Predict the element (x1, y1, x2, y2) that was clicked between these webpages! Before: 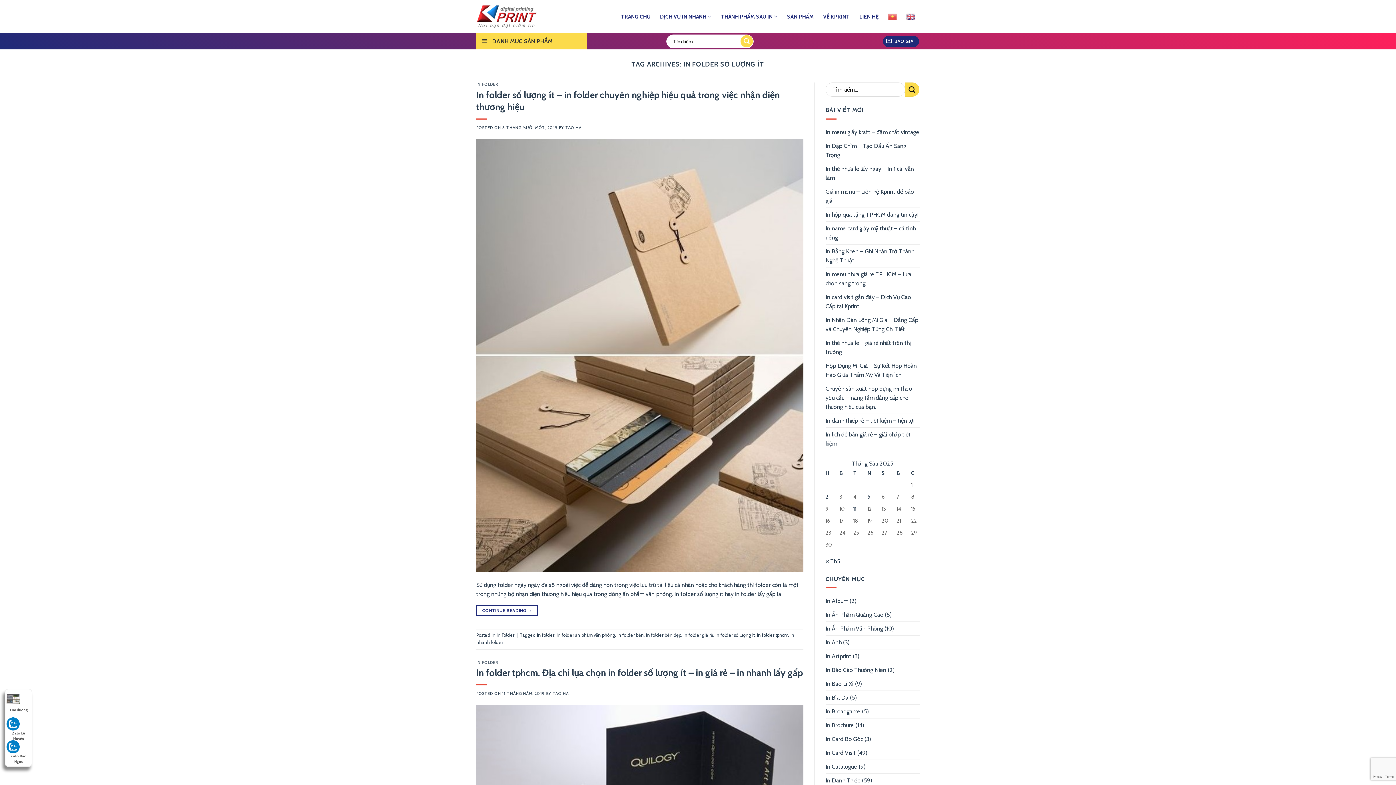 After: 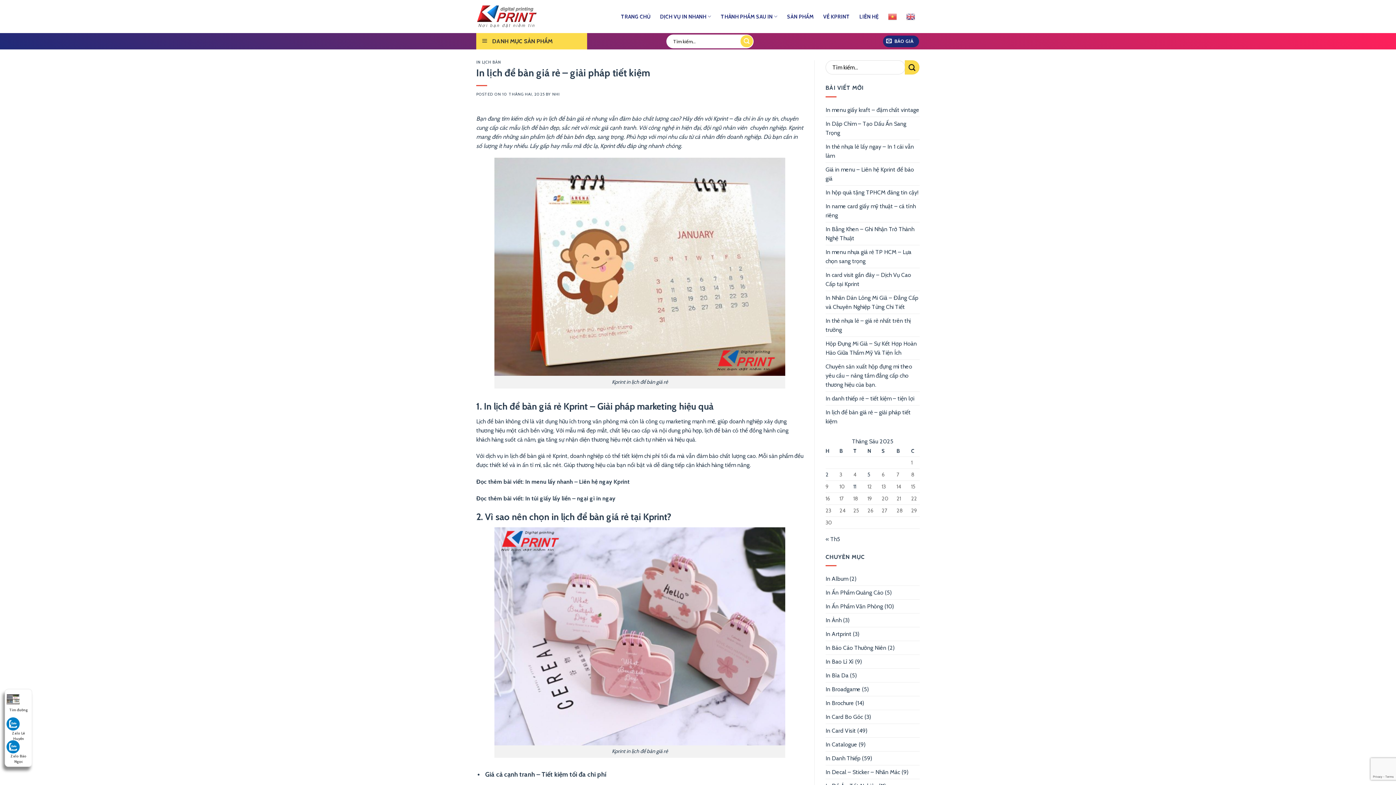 Action: bbox: (825, 427, 920, 450) label: In lịch để bàn giá rẻ – giải pháp tiết kiệm